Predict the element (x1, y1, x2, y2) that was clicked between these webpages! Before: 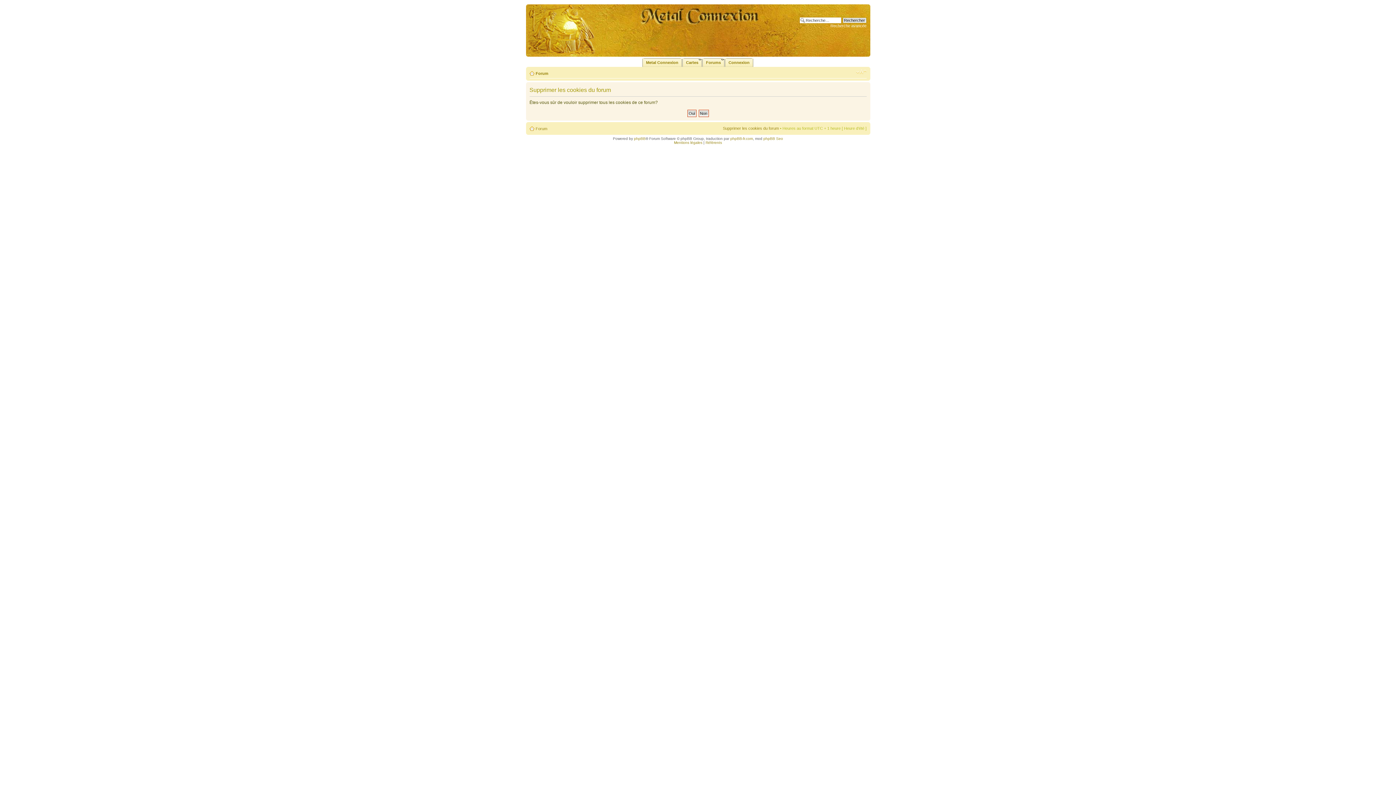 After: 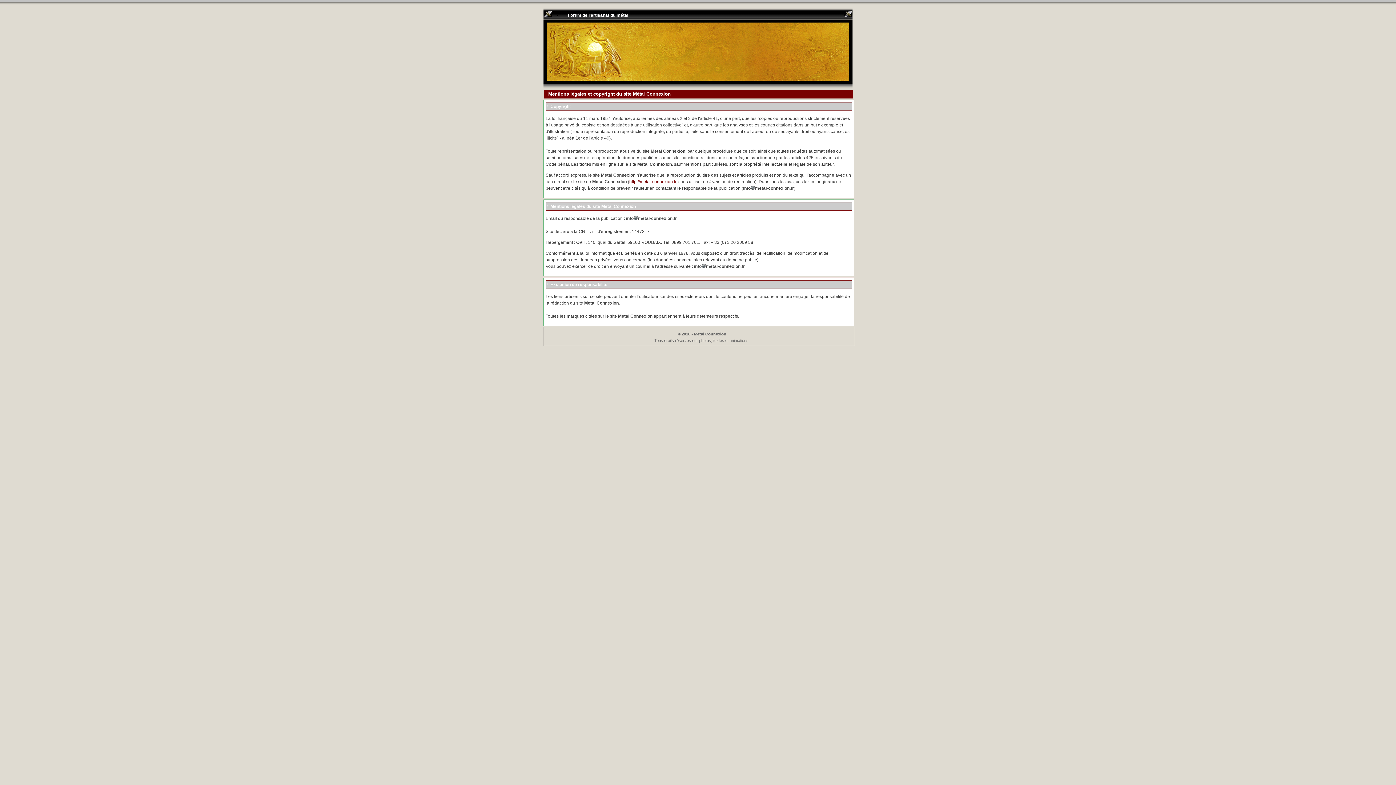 Action: label: Mentions légales bbox: (674, 140, 702, 144)